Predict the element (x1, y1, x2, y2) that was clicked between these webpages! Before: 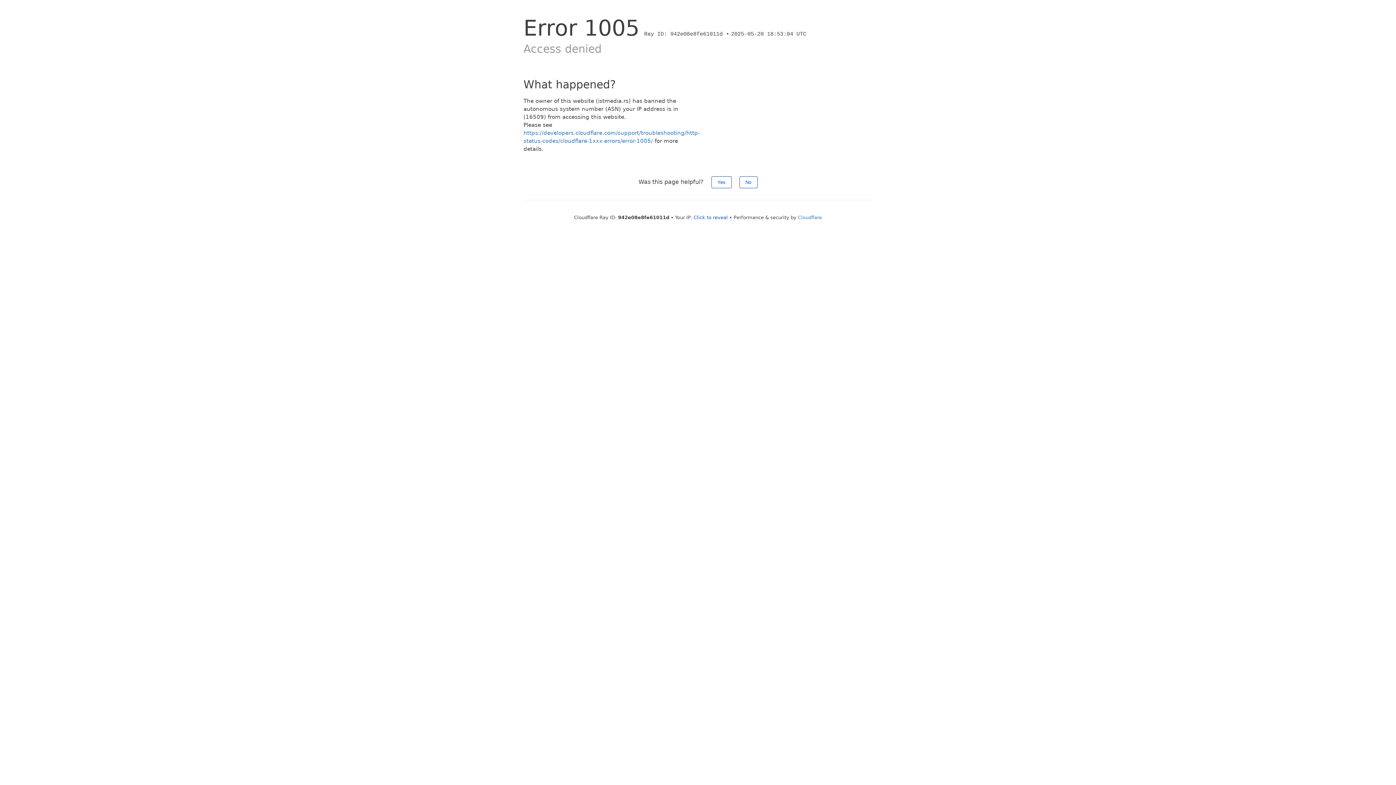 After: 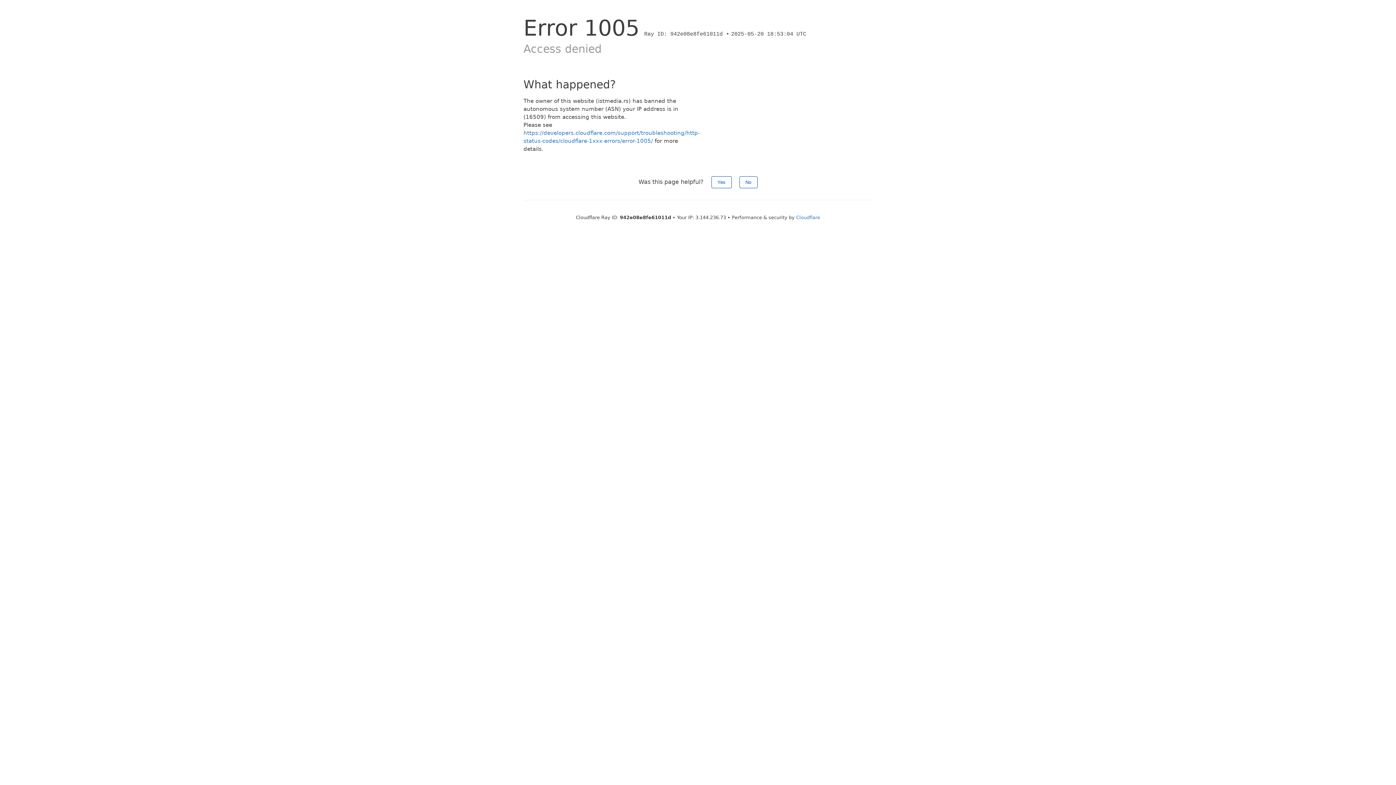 Action: bbox: (693, 214, 728, 220) label: Click to reveal